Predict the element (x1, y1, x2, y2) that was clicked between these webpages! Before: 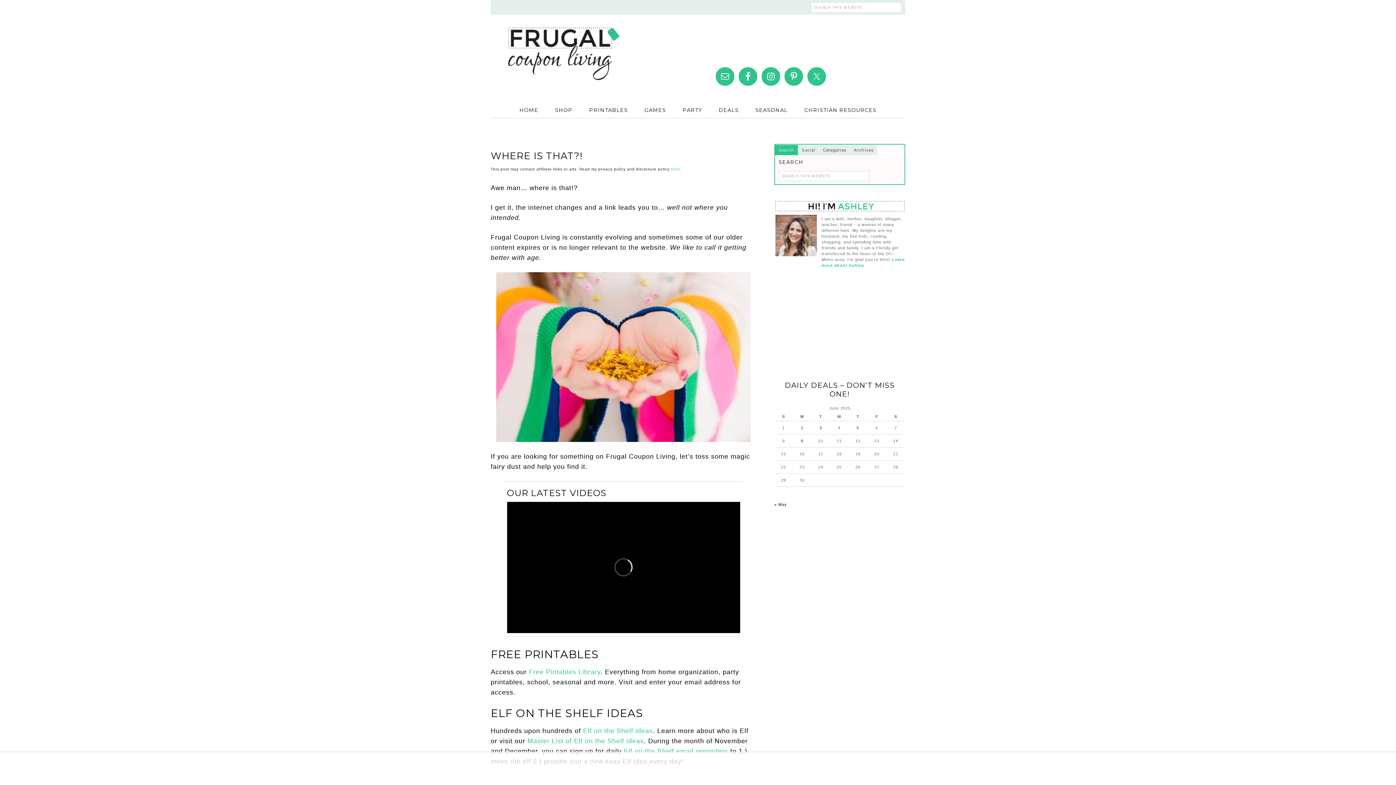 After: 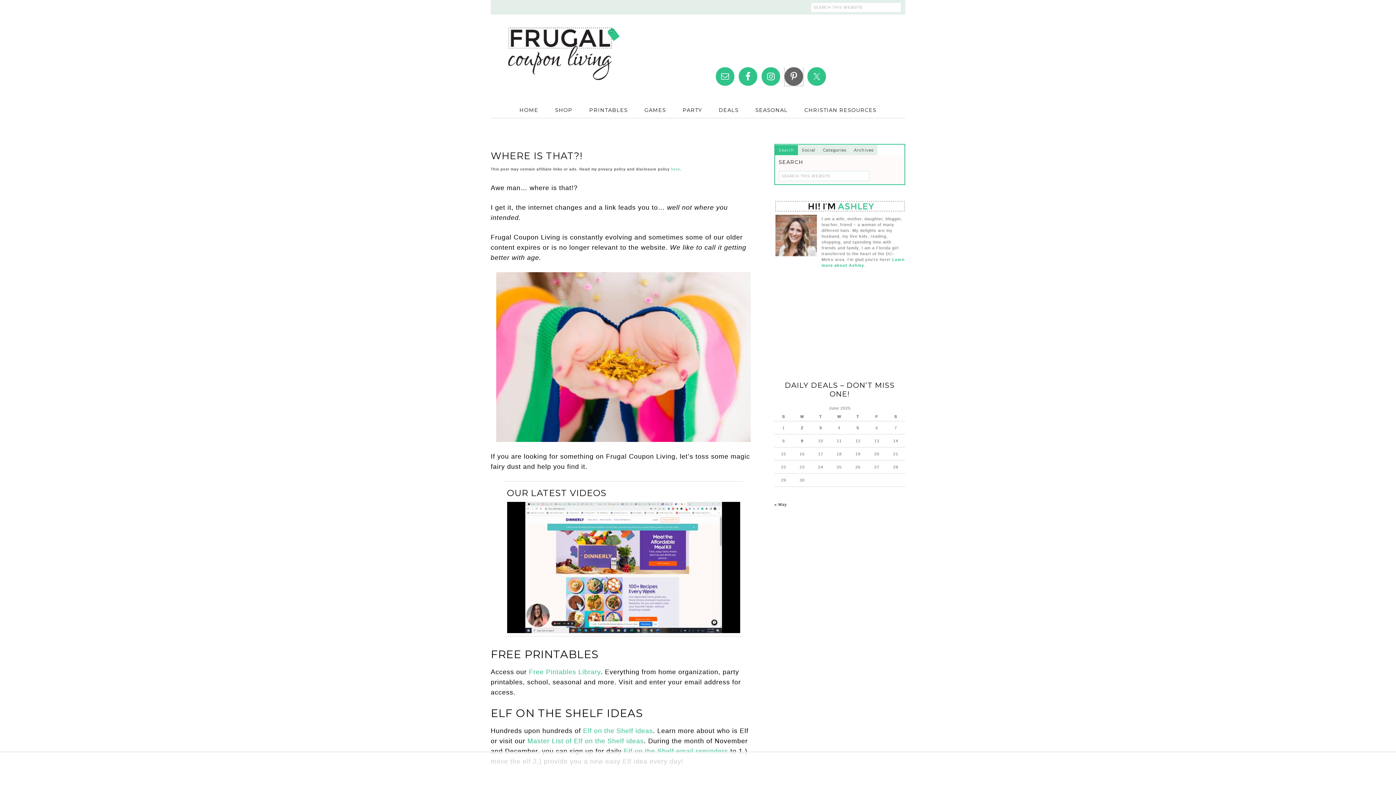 Action: bbox: (784, 67, 803, 85)